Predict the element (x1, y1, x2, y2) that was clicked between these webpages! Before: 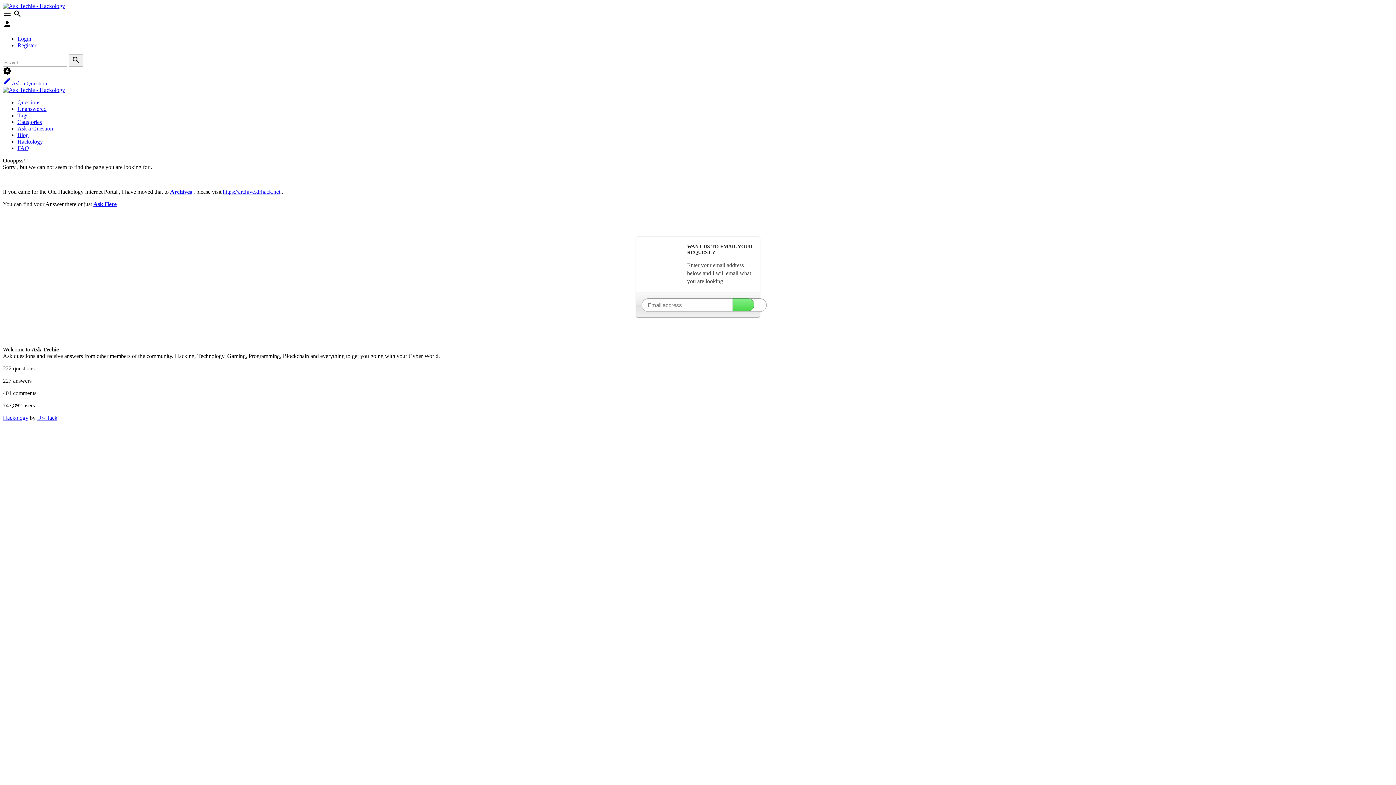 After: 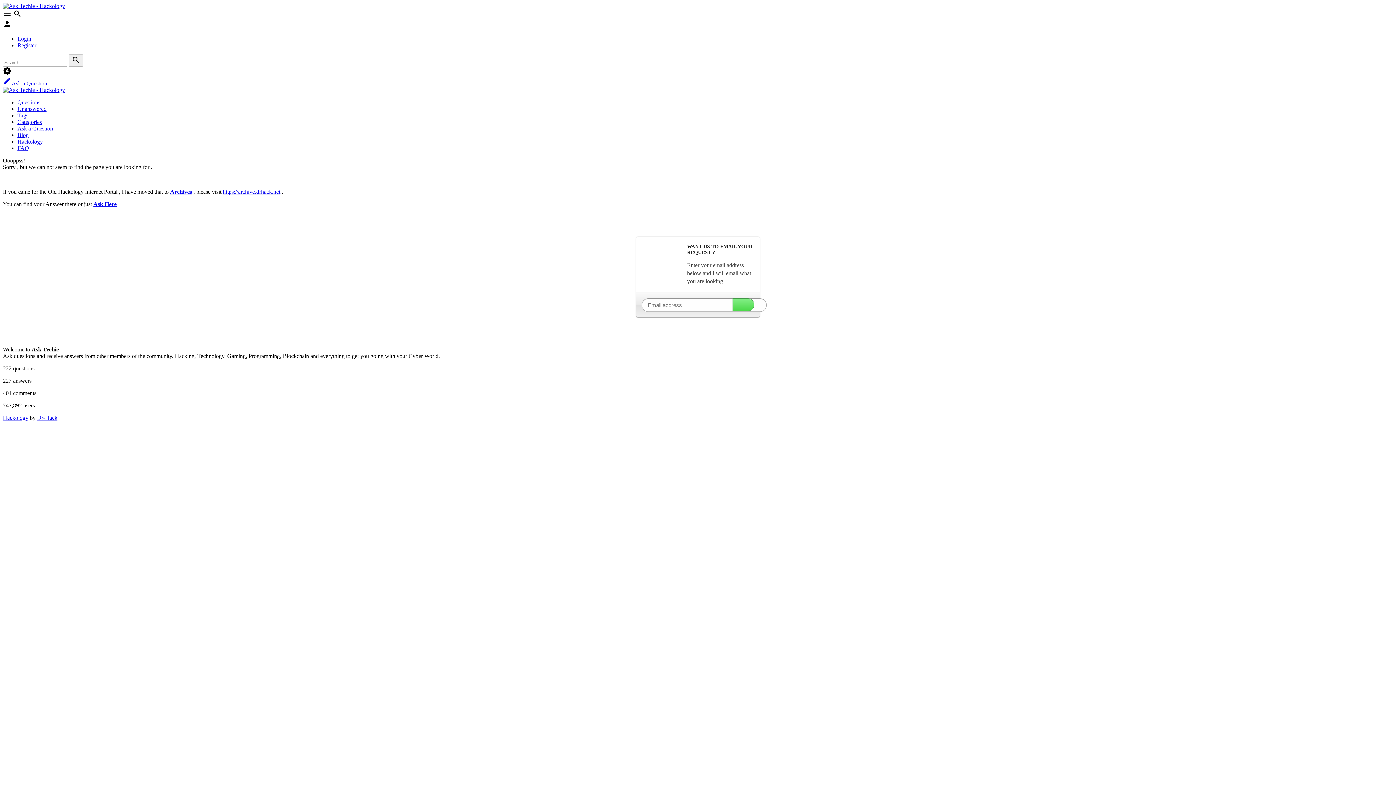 Action: bbox: (17, 132, 28, 138) label: Blog